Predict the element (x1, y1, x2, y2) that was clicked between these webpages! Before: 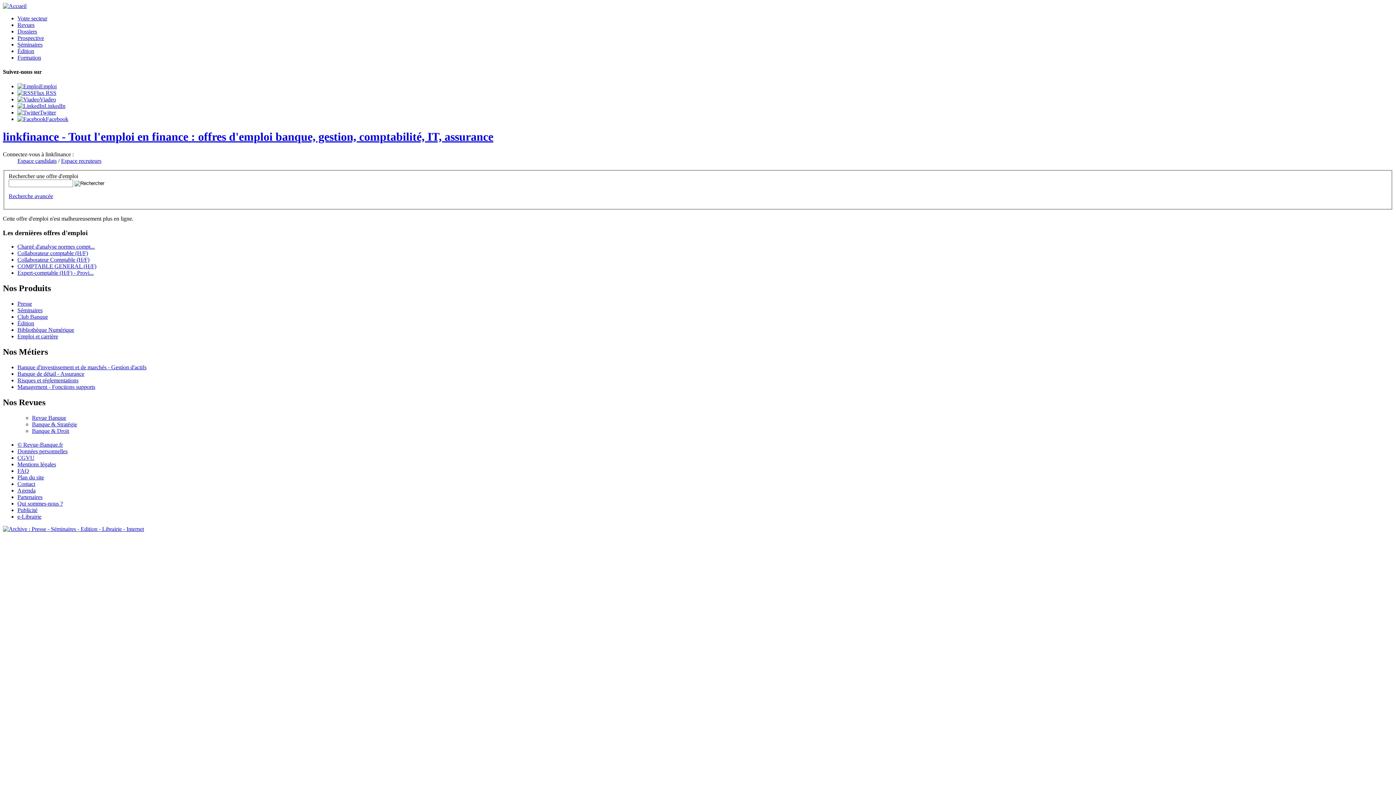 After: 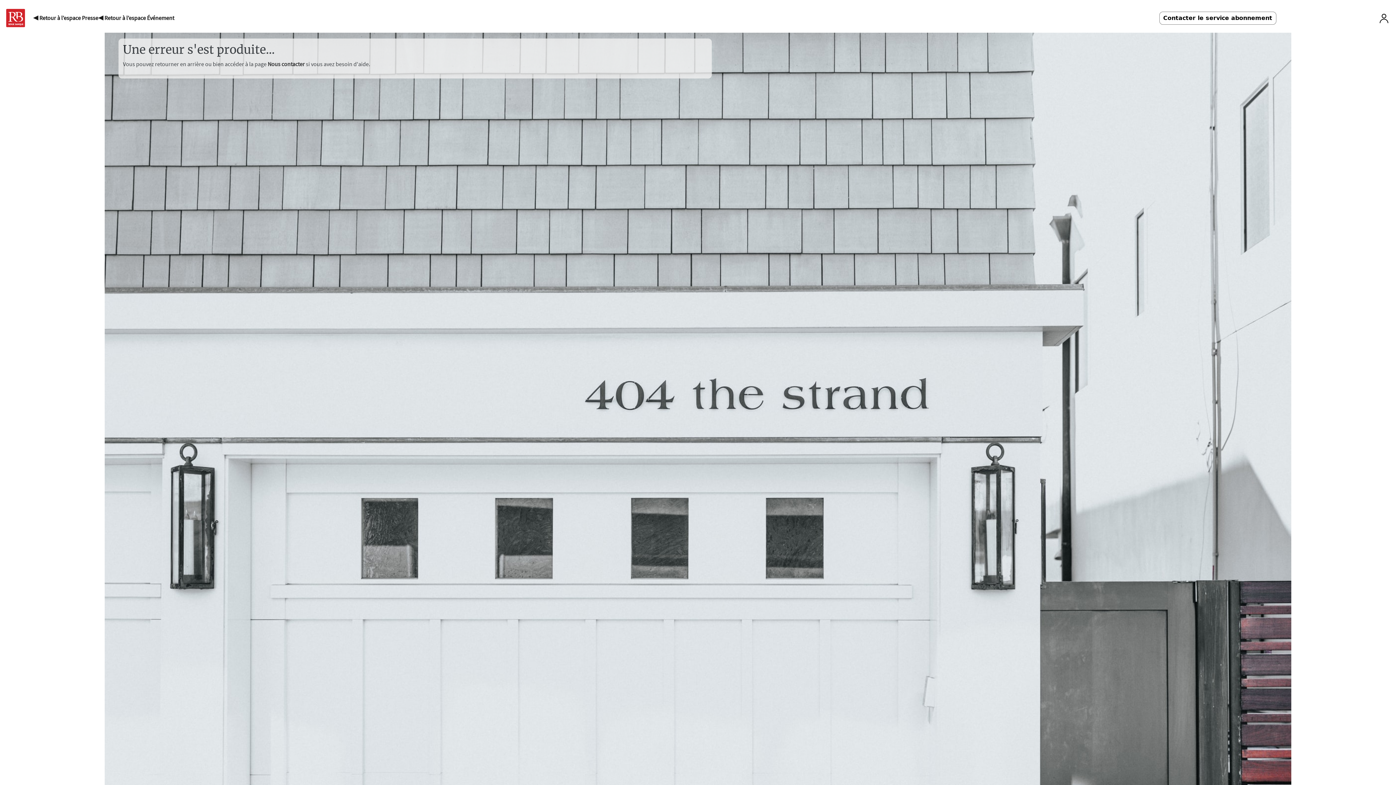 Action: label: e-Librairie bbox: (17, 513, 41, 519)